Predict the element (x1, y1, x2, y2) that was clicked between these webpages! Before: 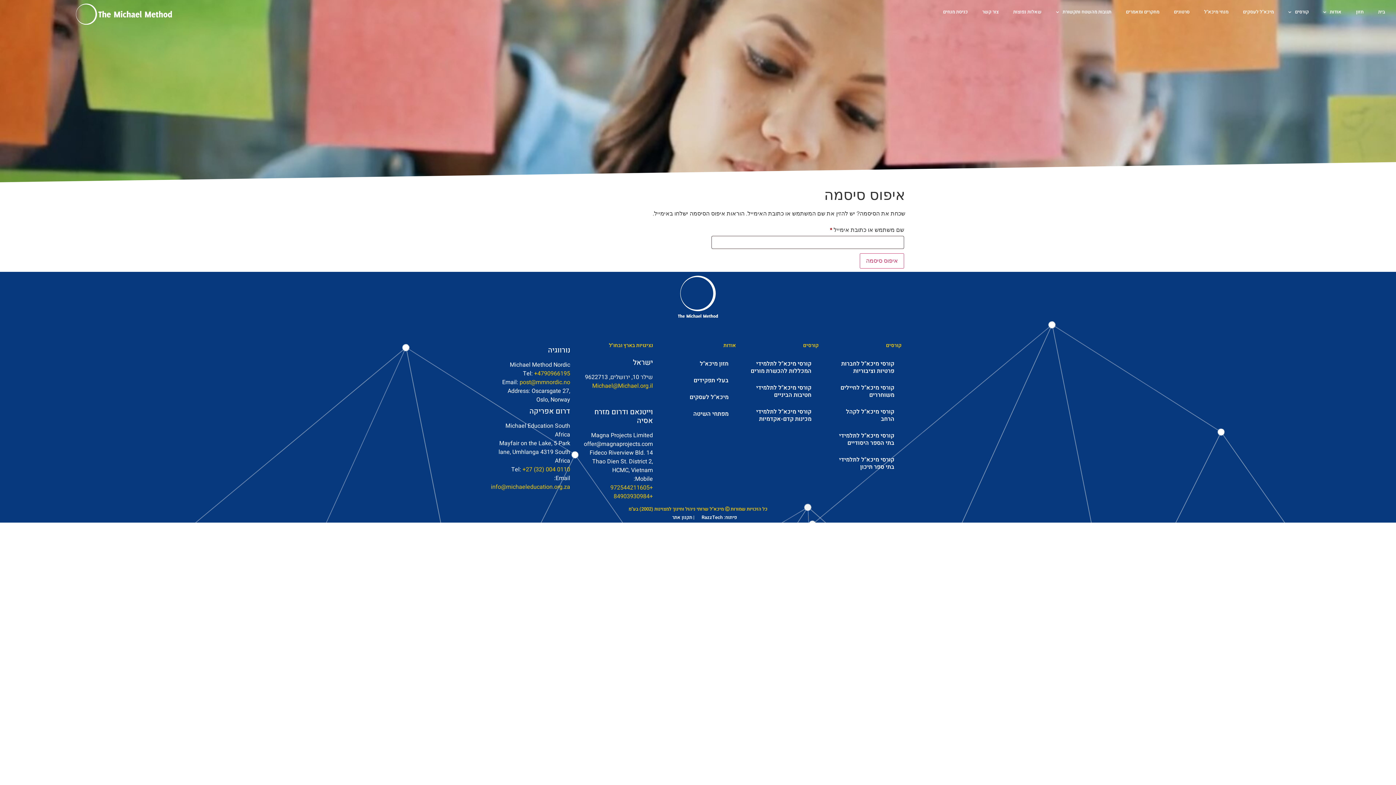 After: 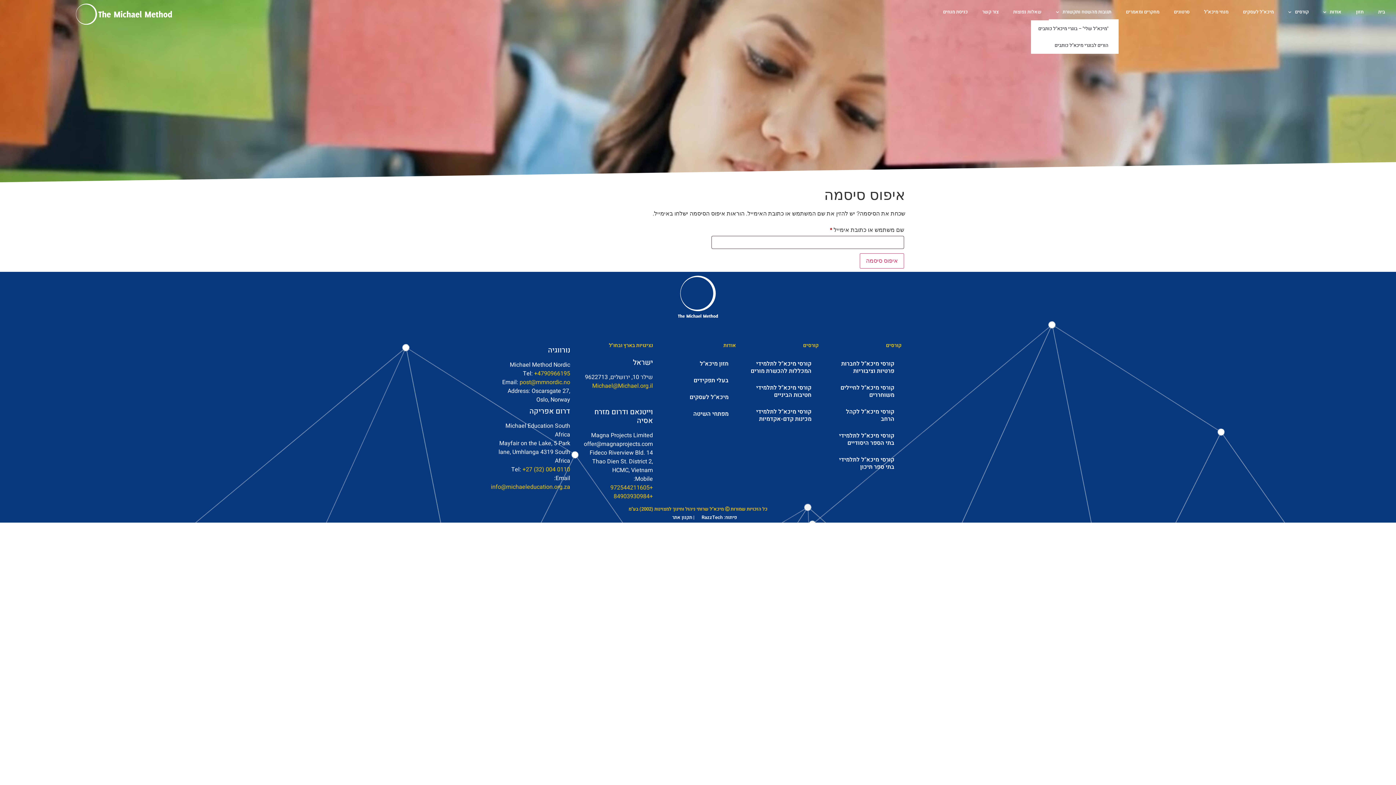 Action: label: תגובות מהשטח ותקשורת bbox: (1049, 3, 1118, 20)